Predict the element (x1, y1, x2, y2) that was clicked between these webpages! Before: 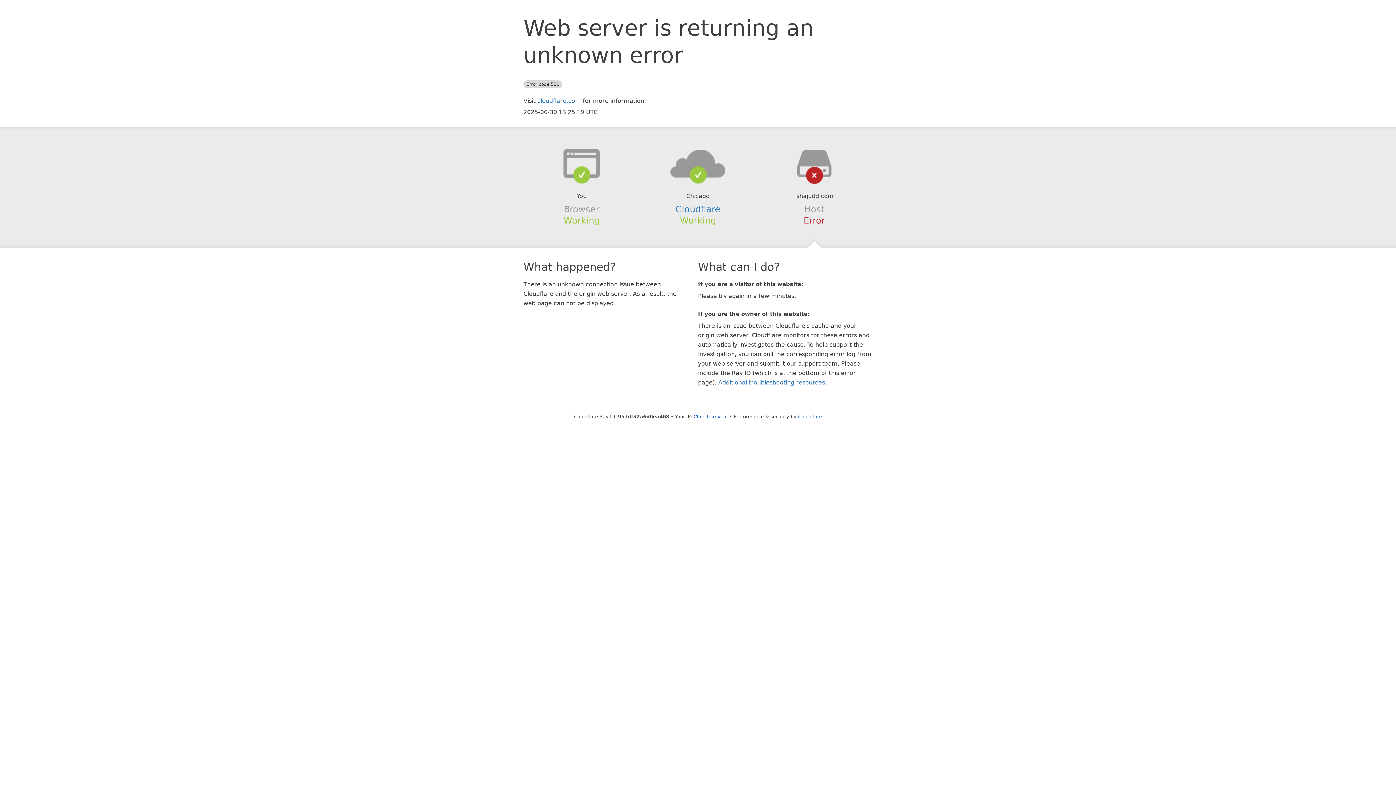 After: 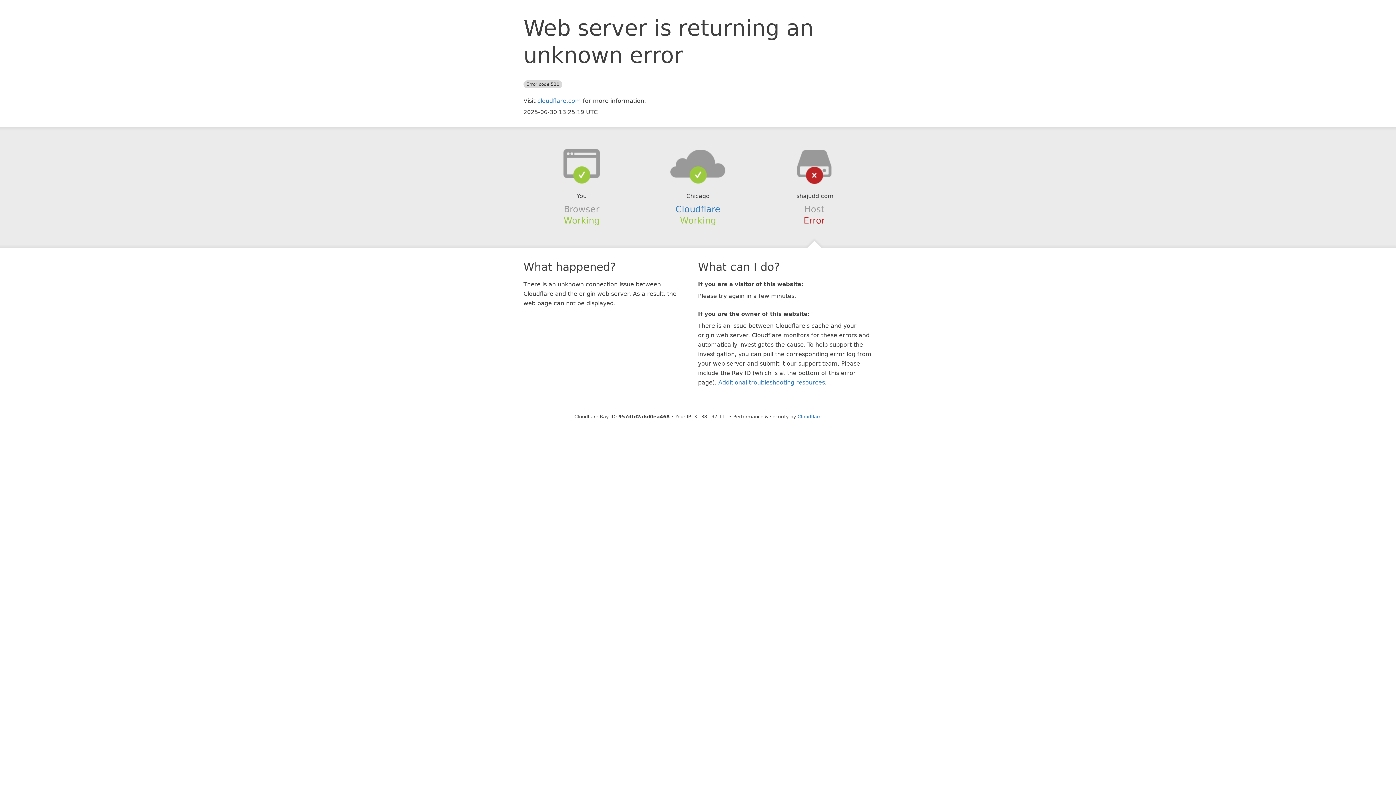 Action: bbox: (693, 414, 728, 419) label: Click to reveal